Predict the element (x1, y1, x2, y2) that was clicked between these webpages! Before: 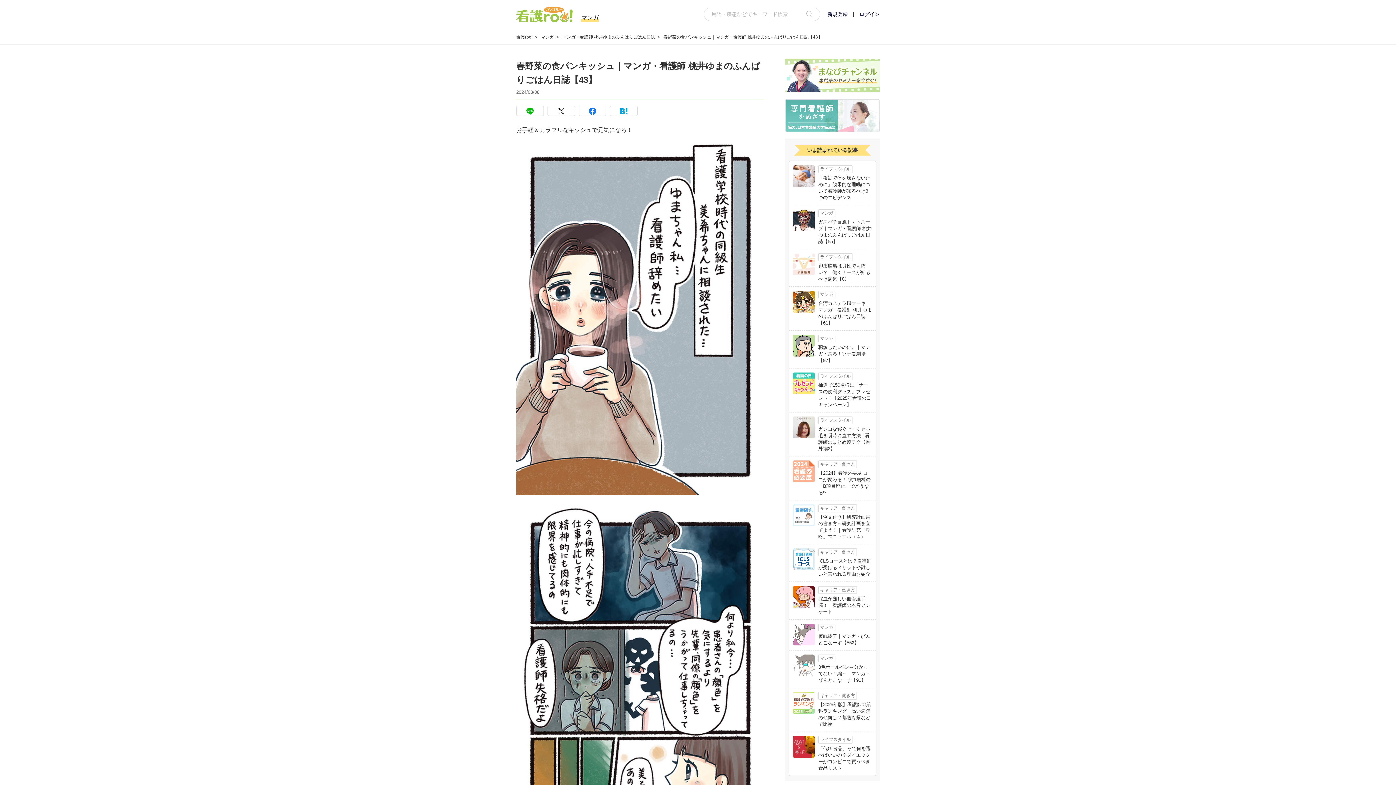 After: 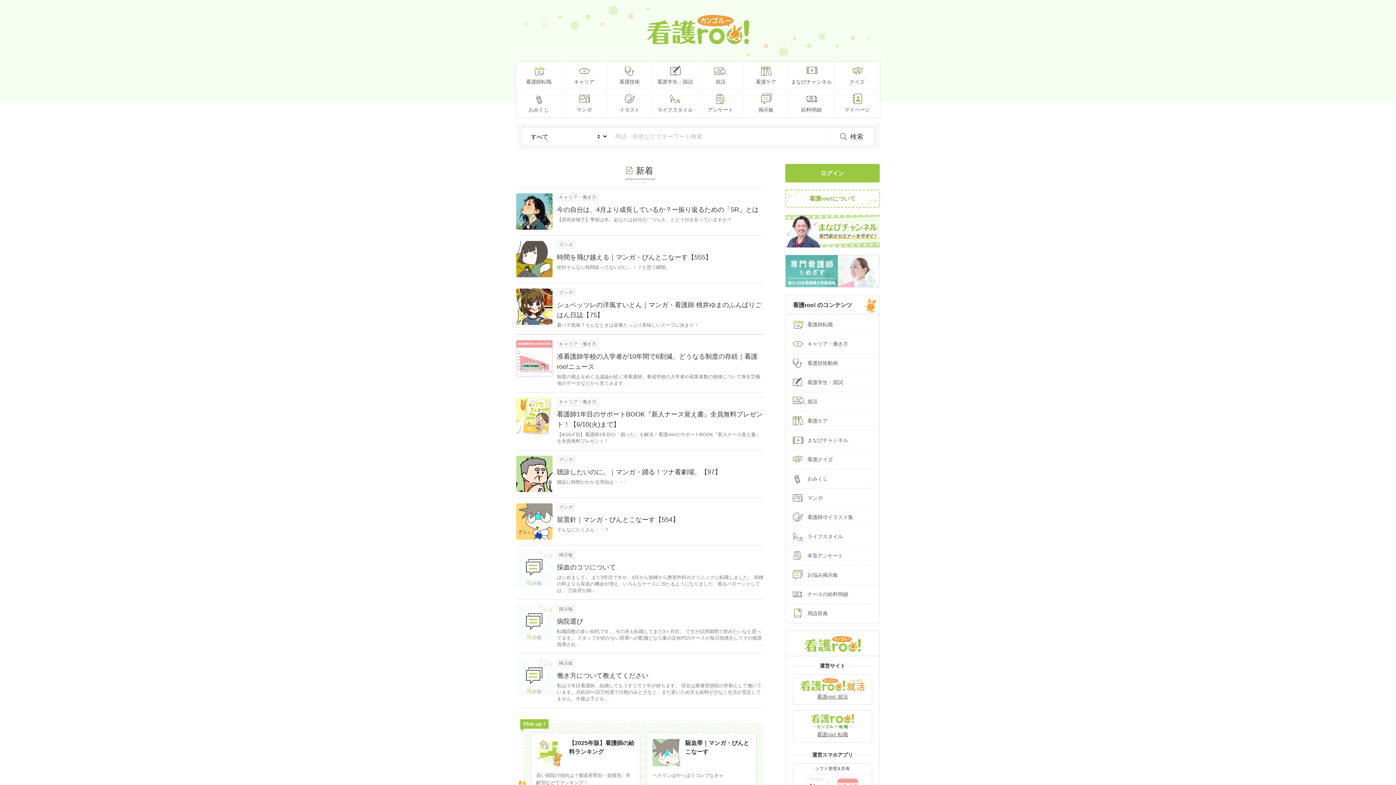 Action: bbox: (516, 14, 572, 20)